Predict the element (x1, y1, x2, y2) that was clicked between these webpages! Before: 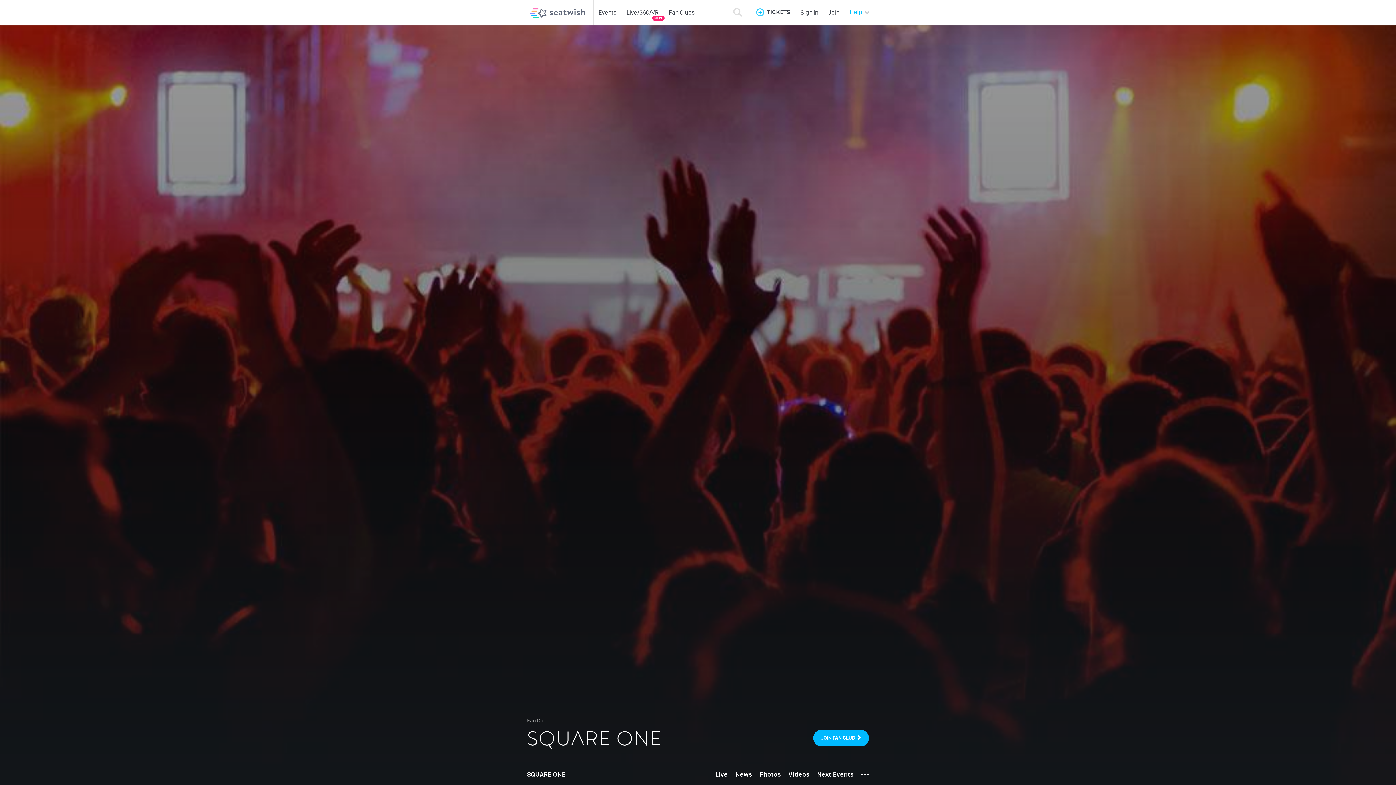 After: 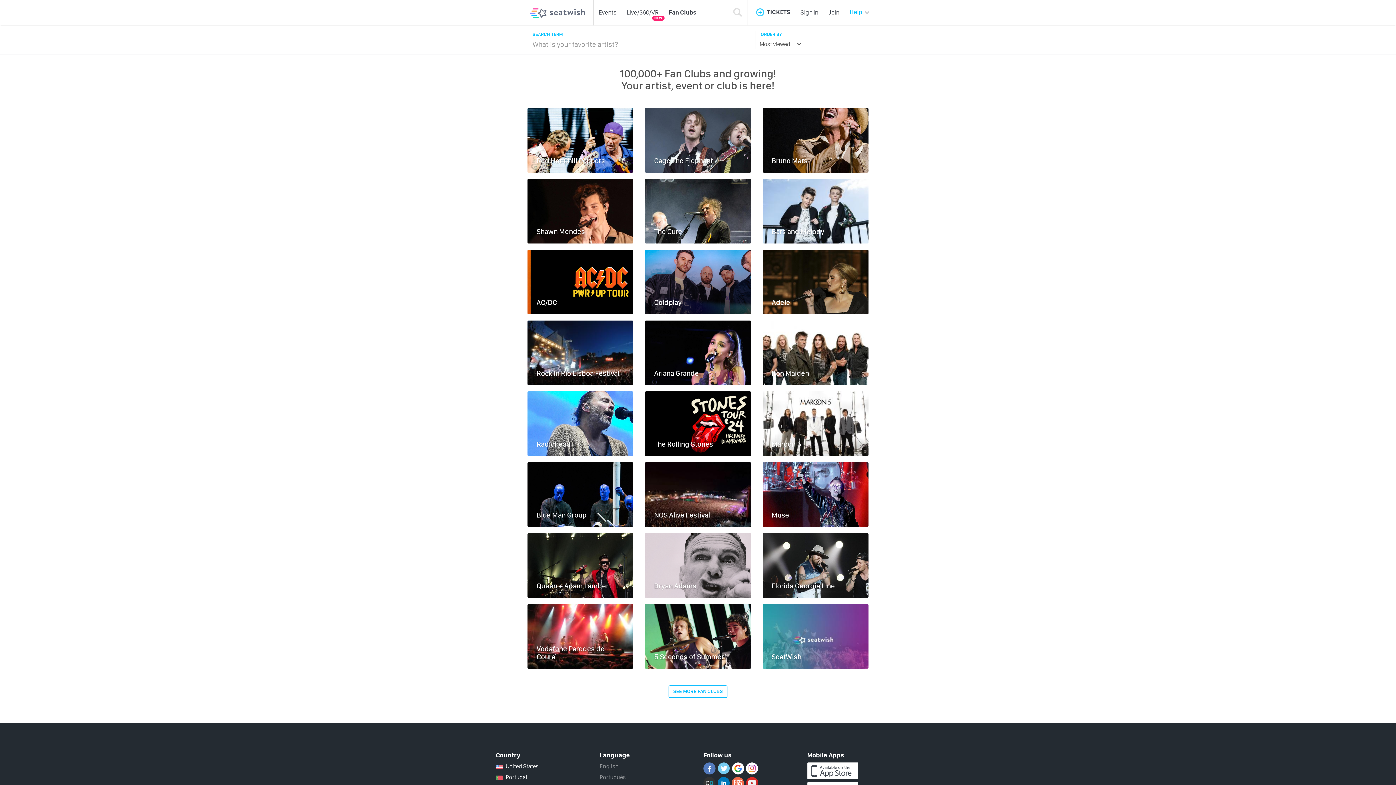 Action: label: Fan Clubs bbox: (663, 8, 699, 16)